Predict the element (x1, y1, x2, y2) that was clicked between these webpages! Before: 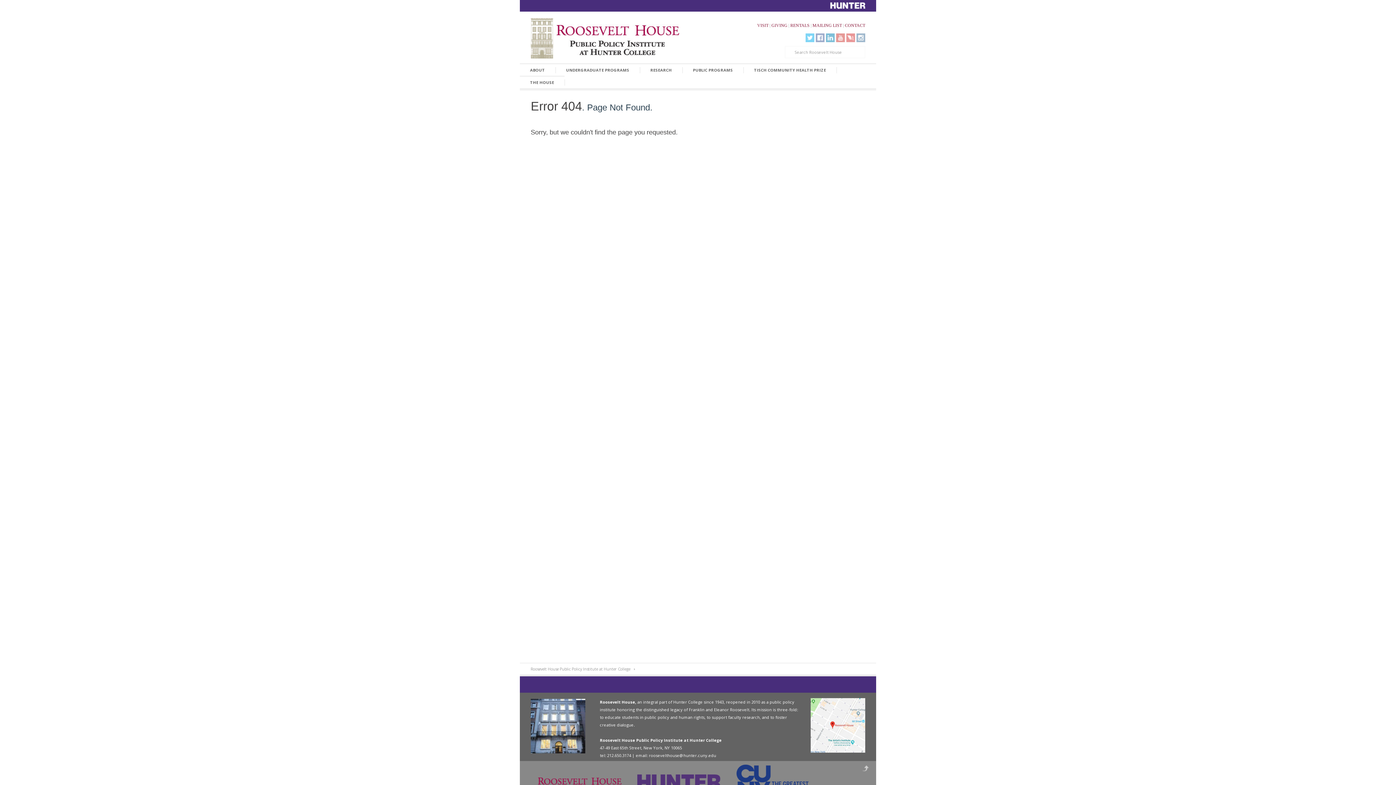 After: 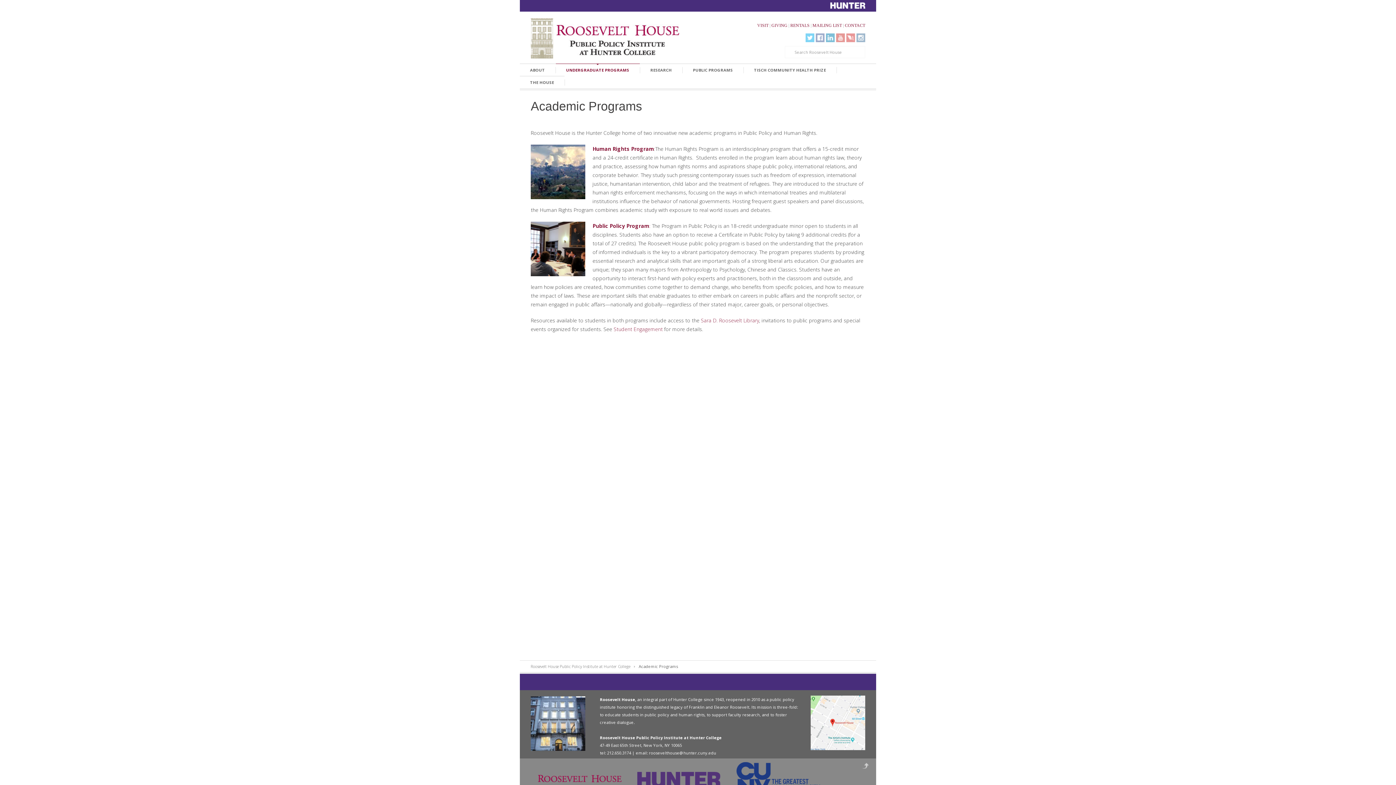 Action: bbox: (556, 63, 640, 76) label: UNDERGRADUATE PROGRAMS